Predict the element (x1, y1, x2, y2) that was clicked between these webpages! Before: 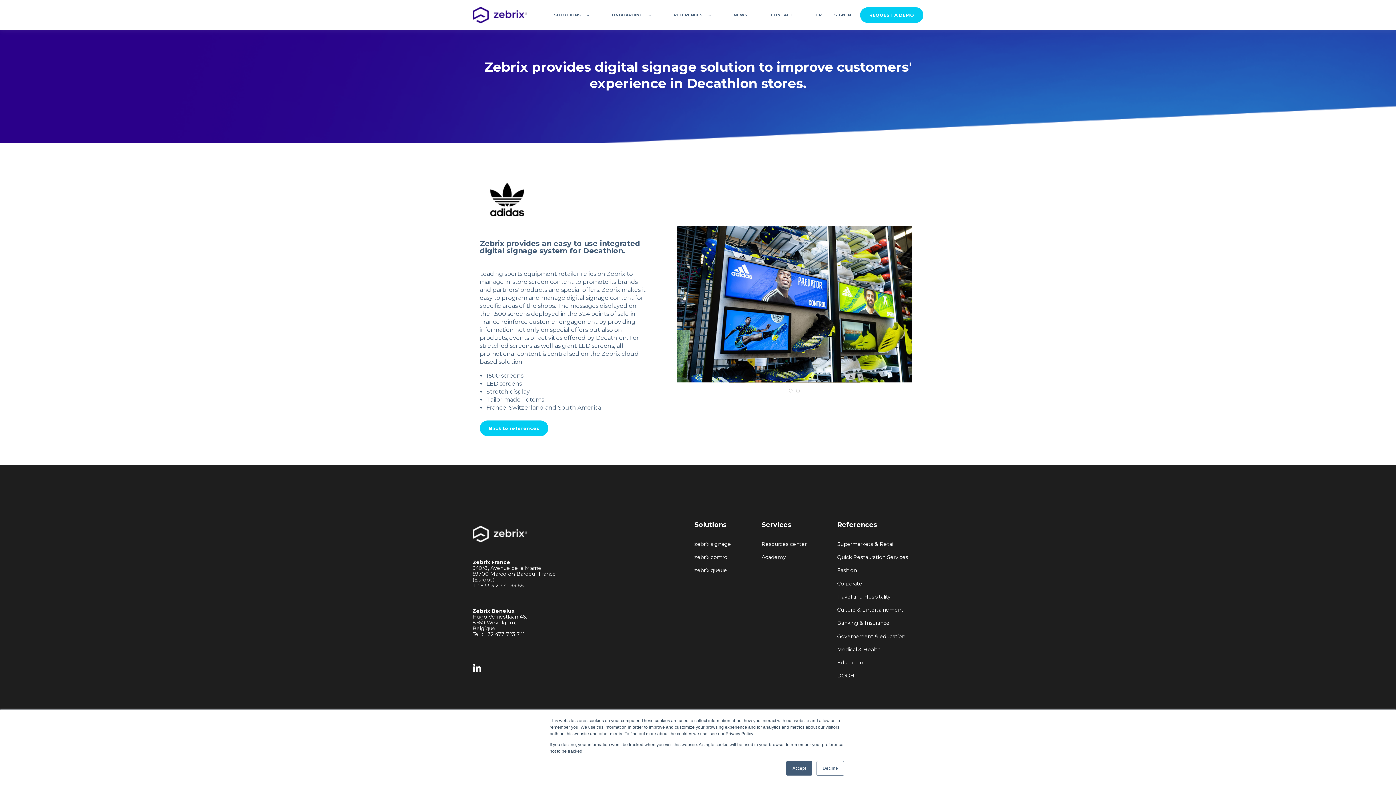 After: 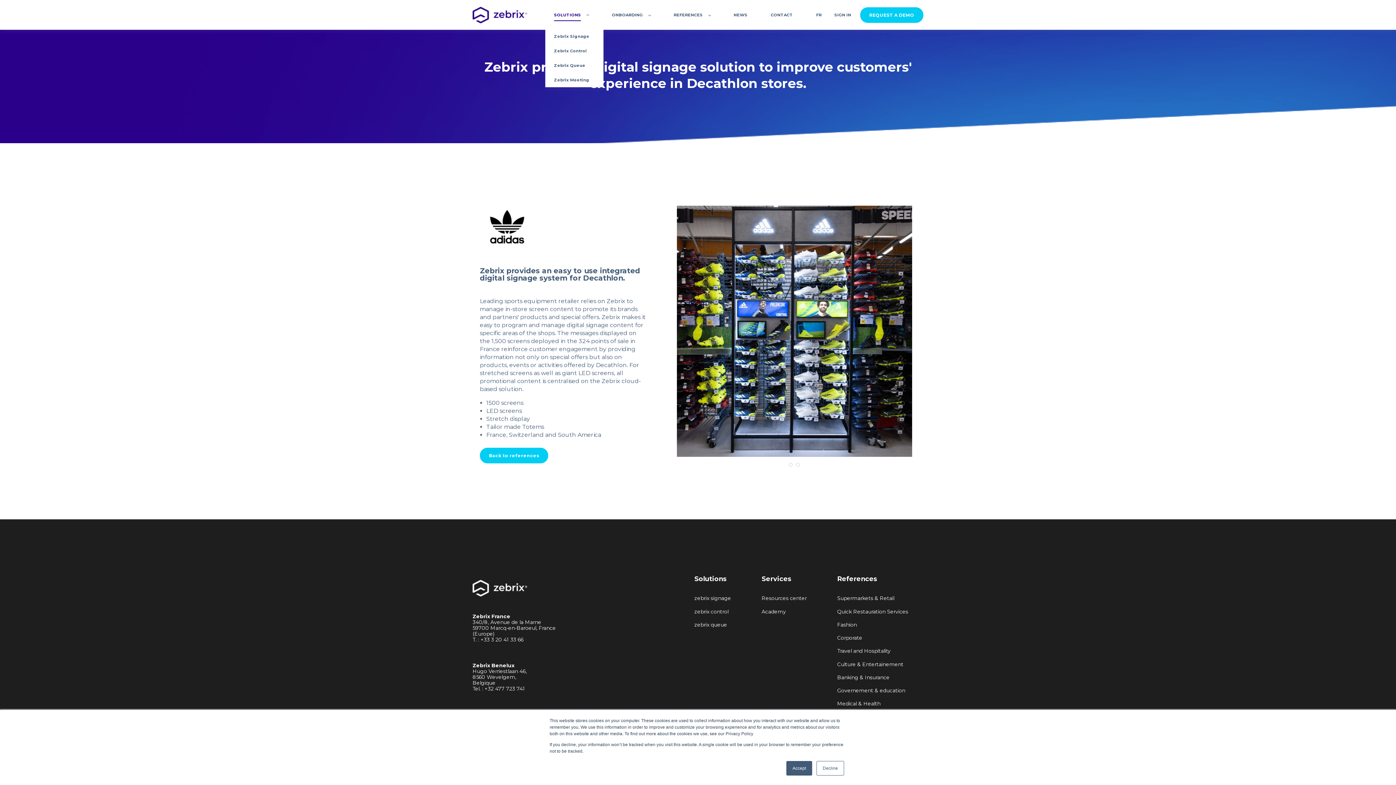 Action: label: SOLUTIONS bbox: (554, 8, 588, 21)